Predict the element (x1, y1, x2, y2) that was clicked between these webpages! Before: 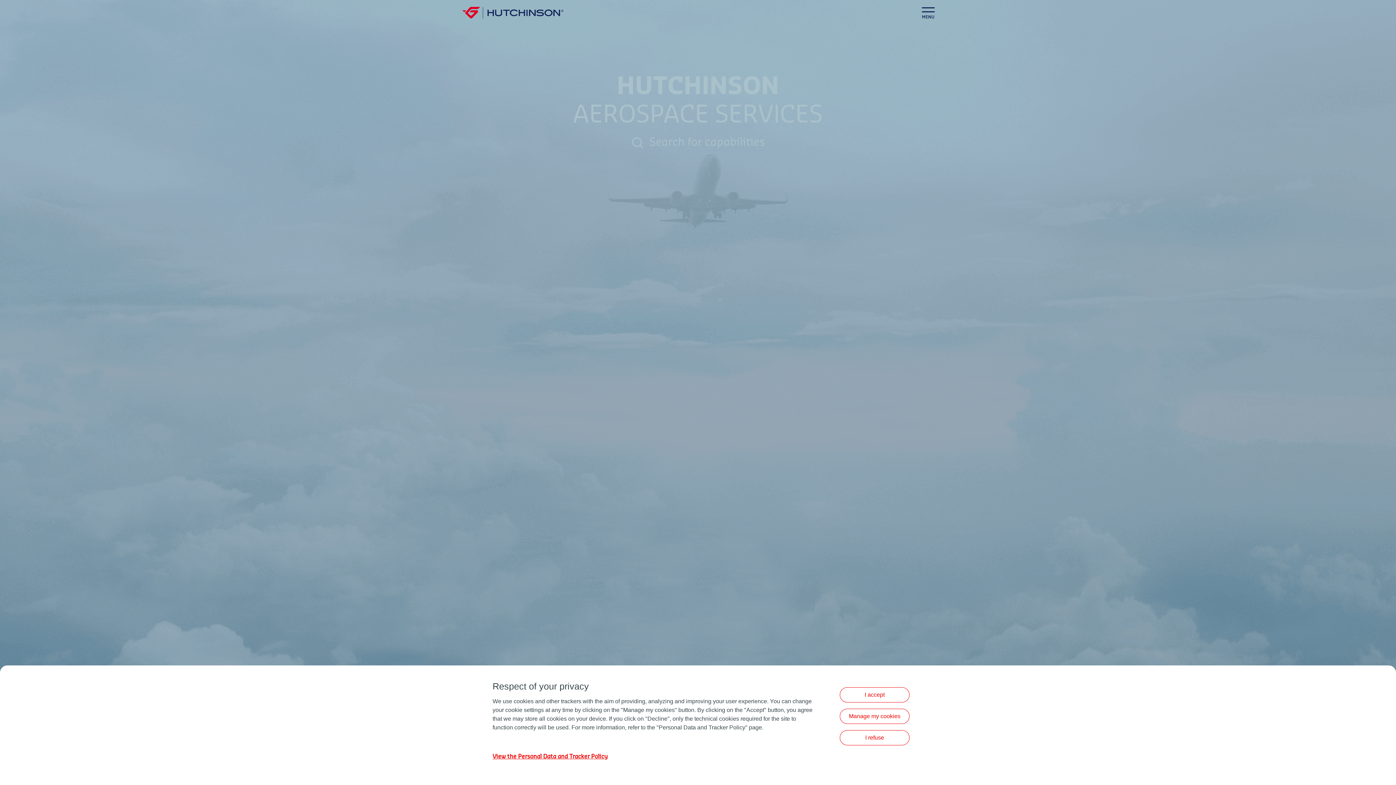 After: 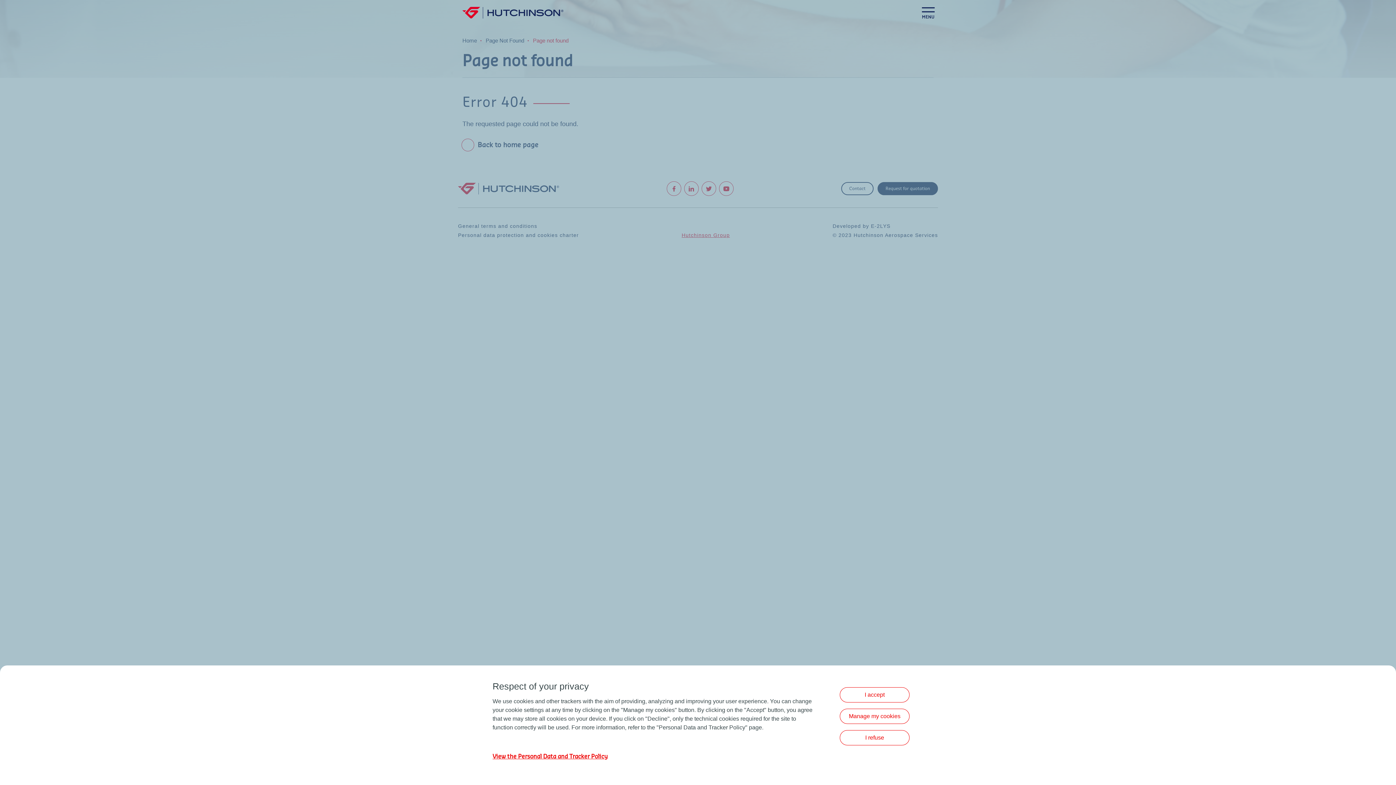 Action: bbox: (492, 754, 608, 760) label: View the Personal Data and Tracker Policy